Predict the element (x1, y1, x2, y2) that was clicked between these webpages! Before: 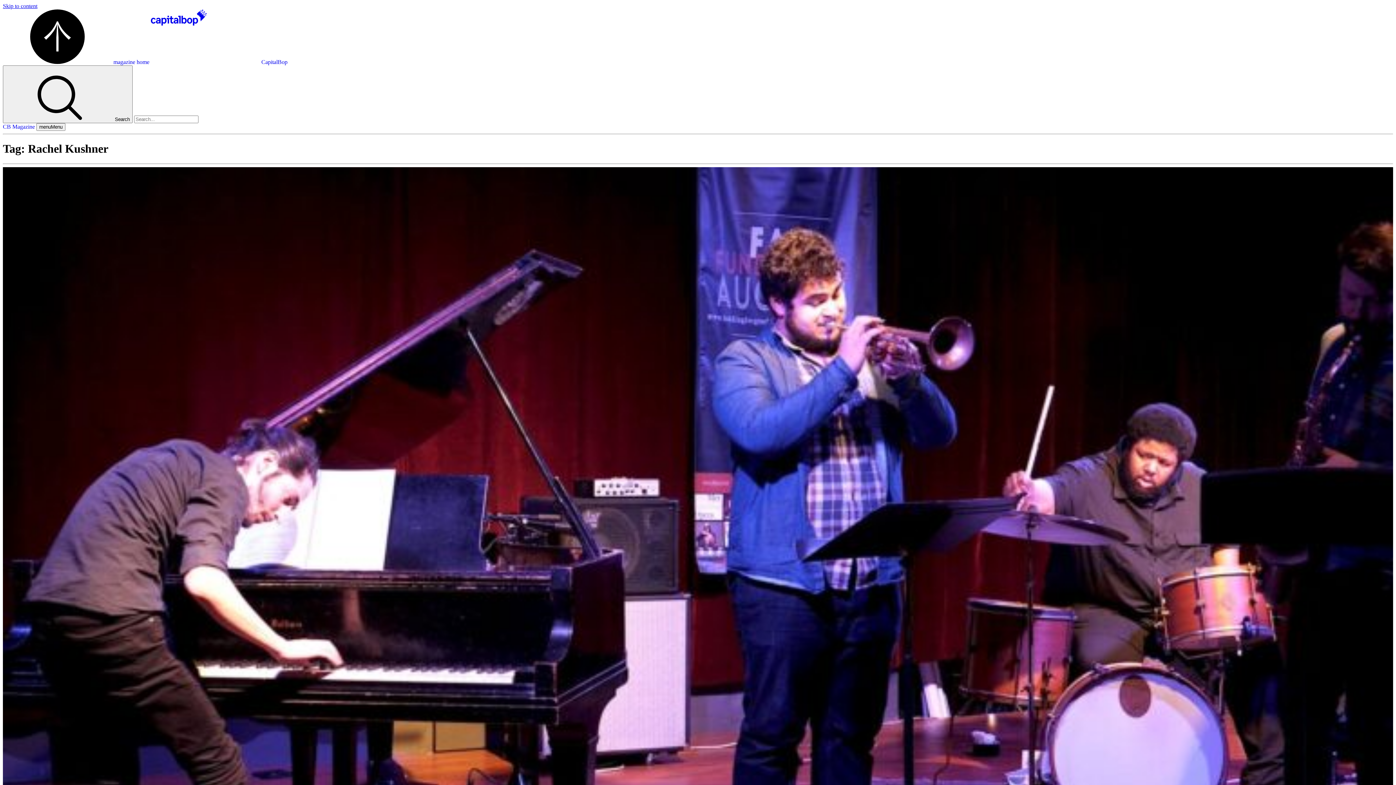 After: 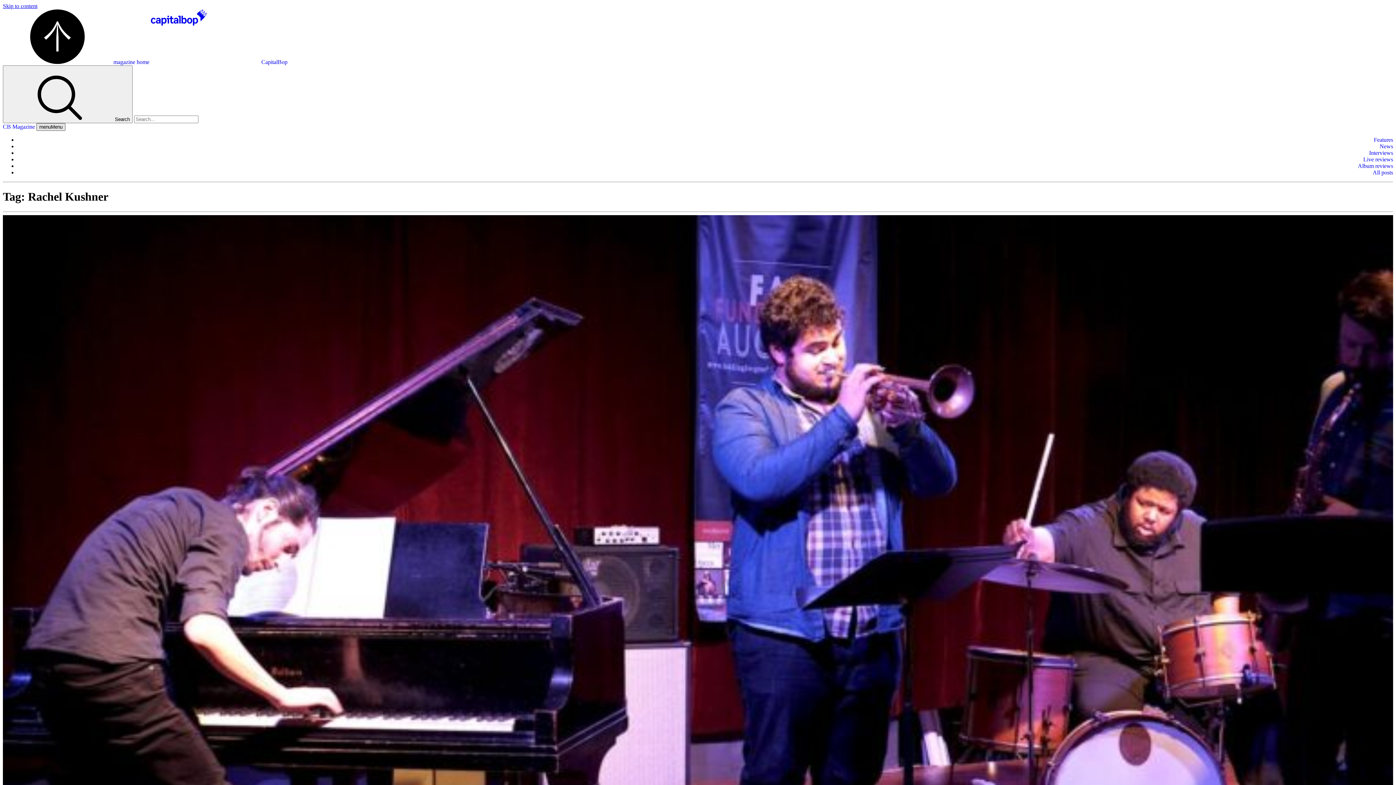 Action: bbox: (36, 123, 65, 130) label: menuMenu